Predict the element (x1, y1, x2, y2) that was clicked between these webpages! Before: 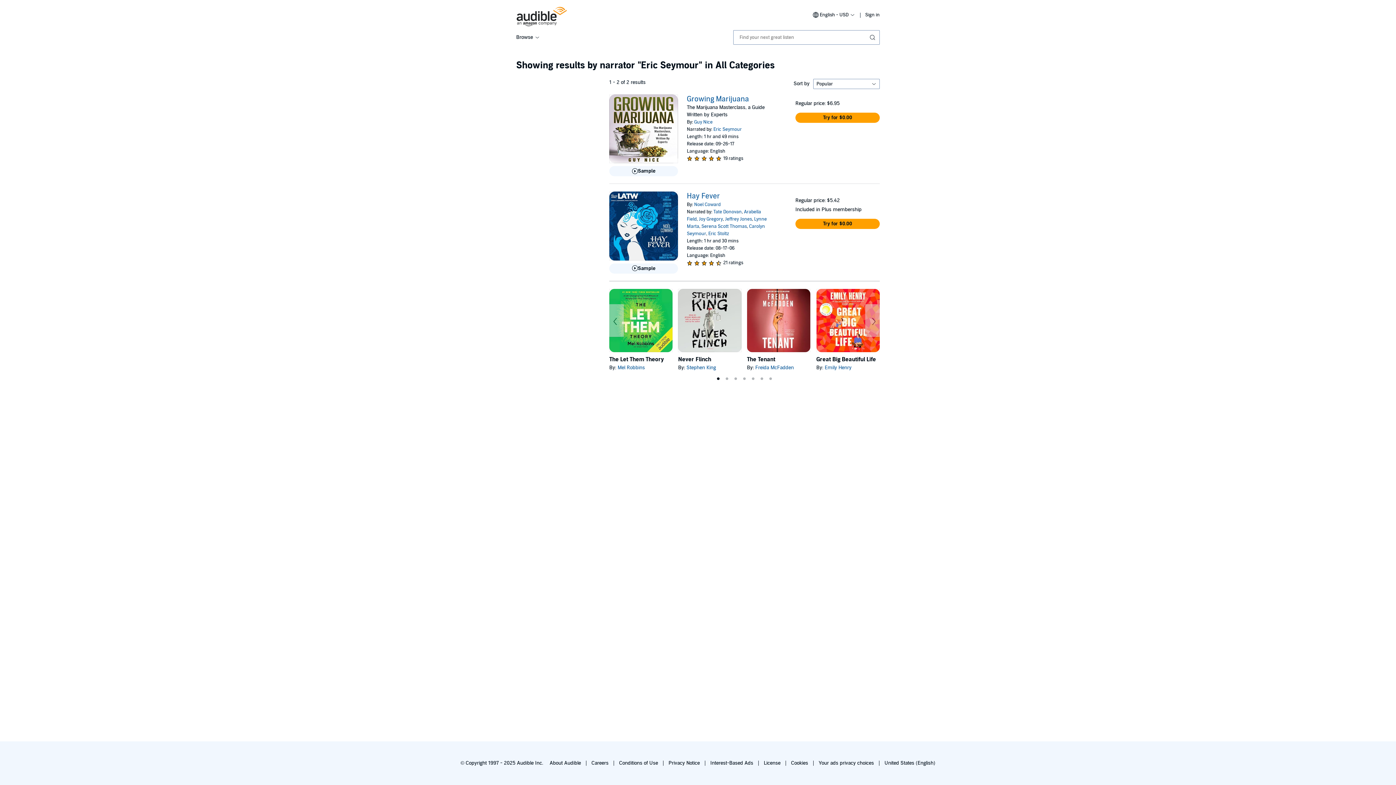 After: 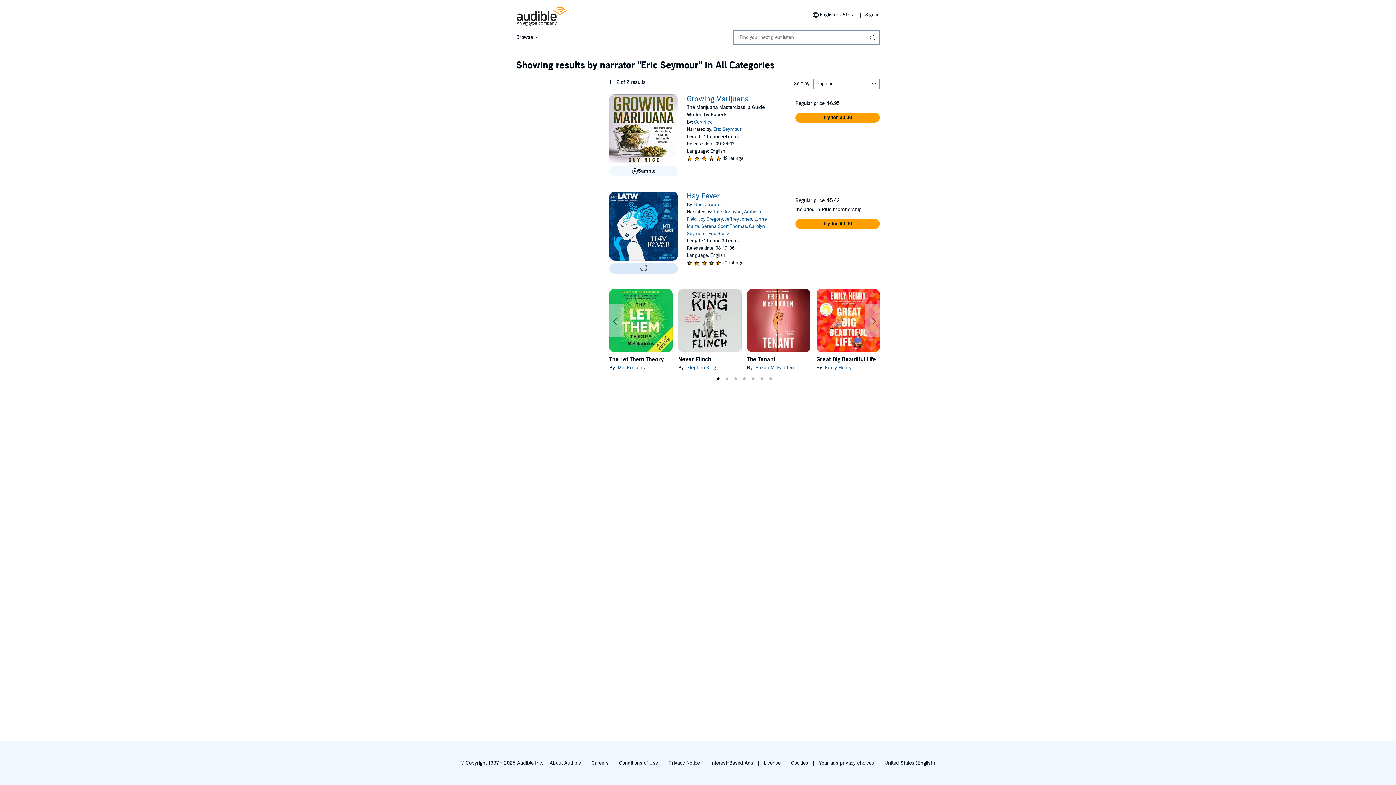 Action: label: Play Sample for Hay Fever bbox: (609, 263, 678, 273)